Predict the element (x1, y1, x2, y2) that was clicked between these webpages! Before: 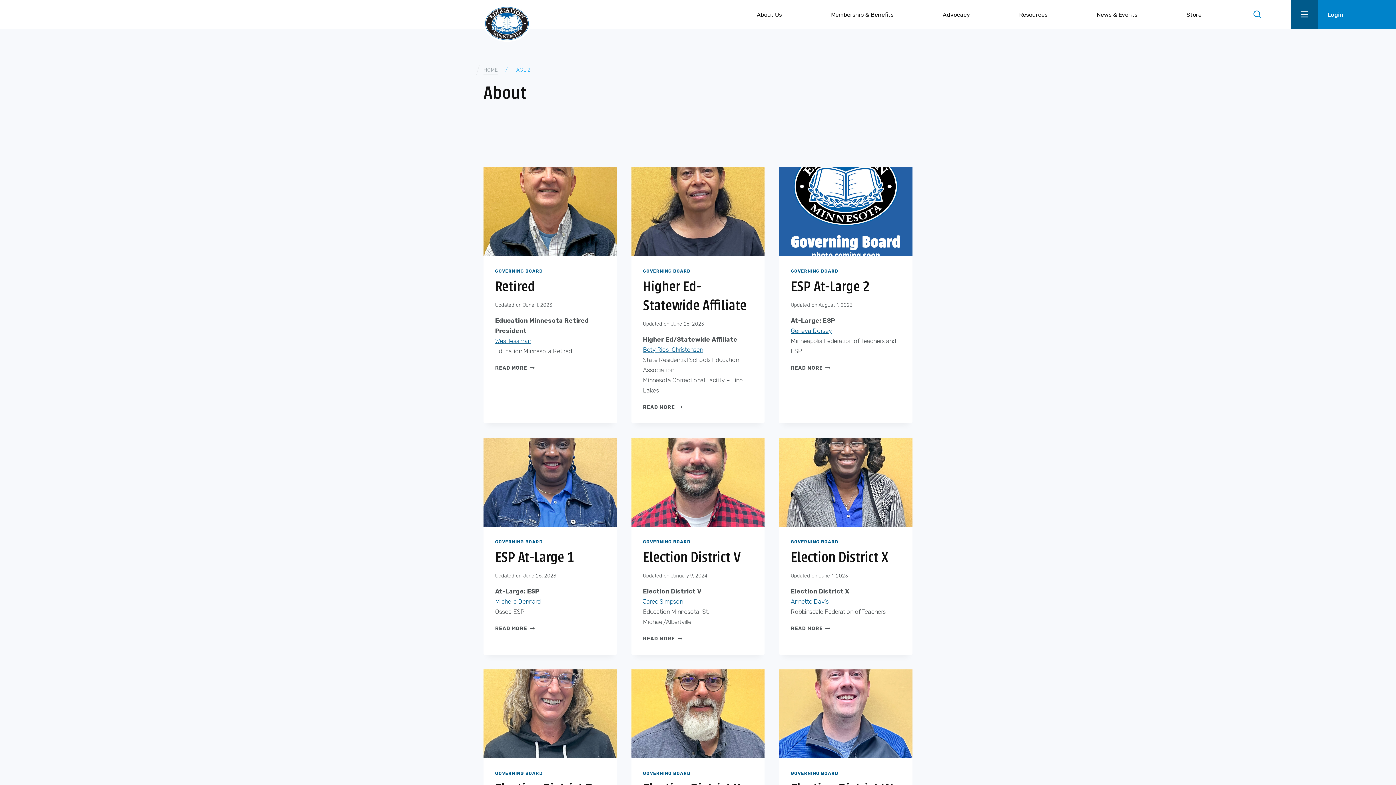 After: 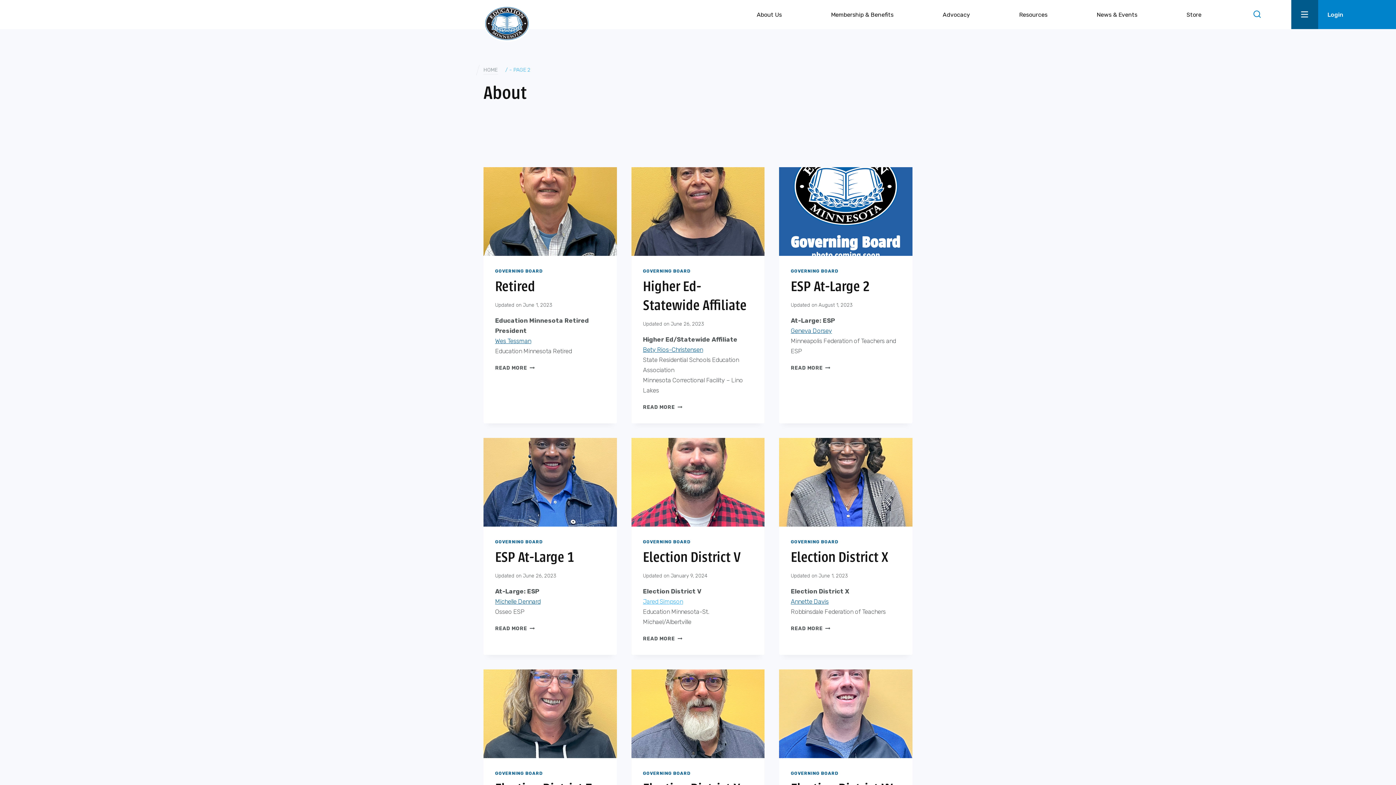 Action: bbox: (643, 598, 683, 605) label: Jared Simpson